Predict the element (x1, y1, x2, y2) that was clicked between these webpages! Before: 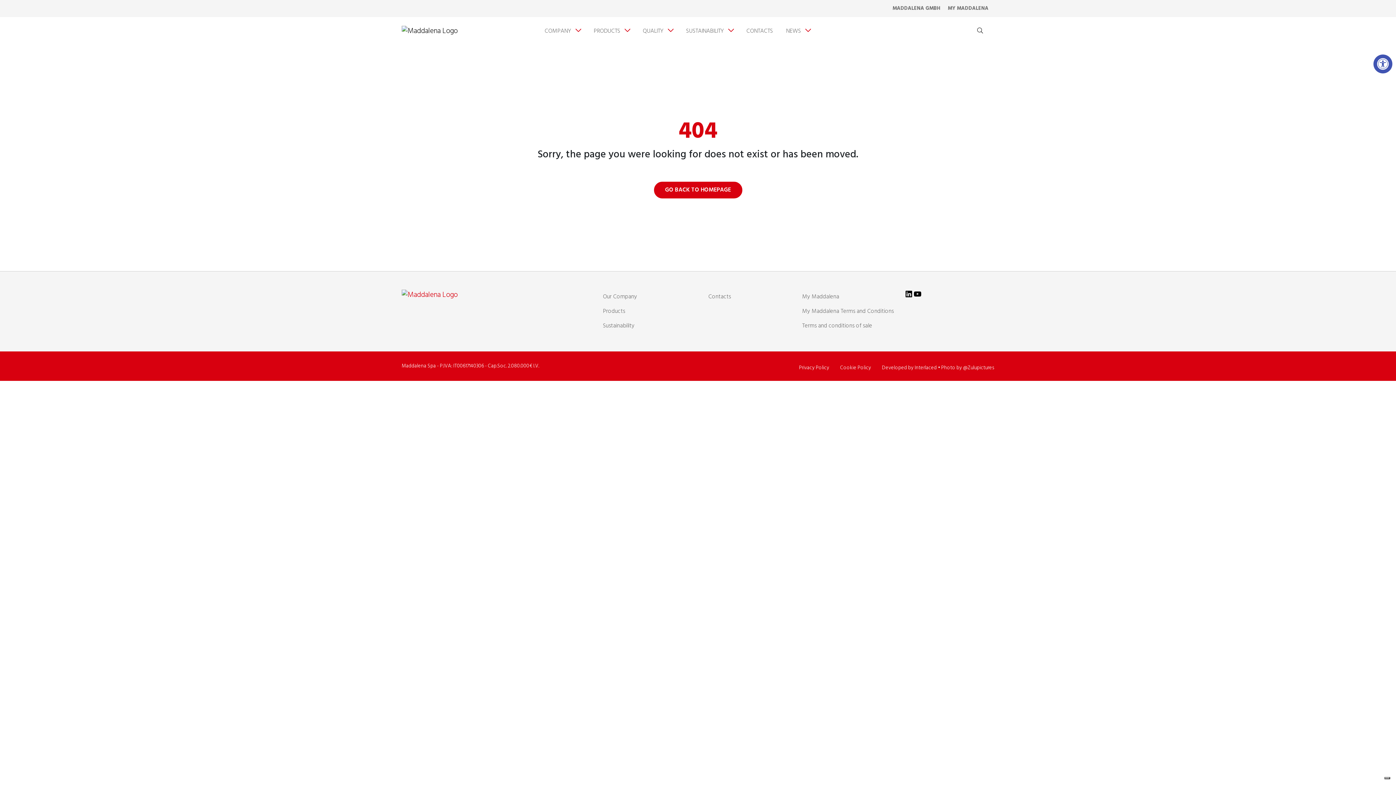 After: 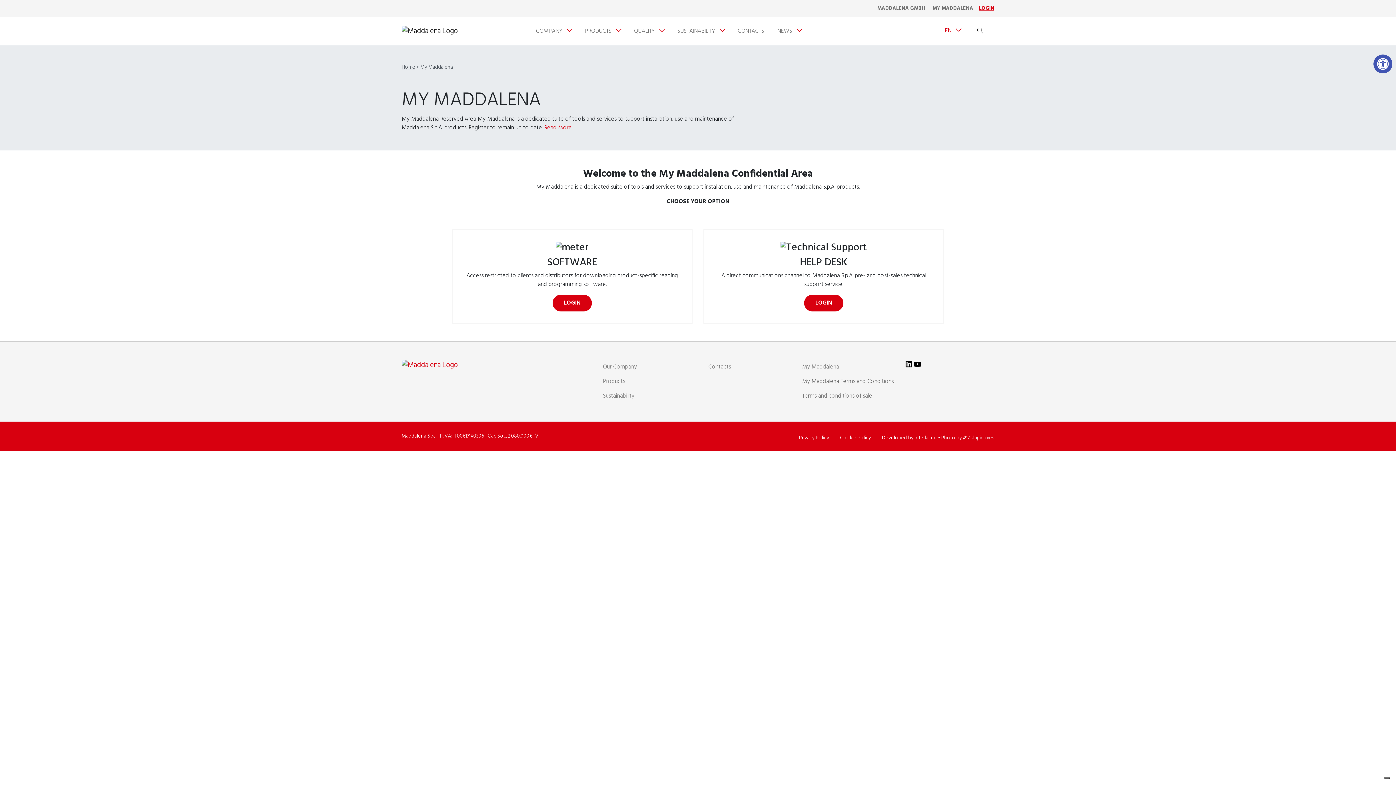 Action: label: MY MADDALENA bbox: (948, 1, 988, 15)